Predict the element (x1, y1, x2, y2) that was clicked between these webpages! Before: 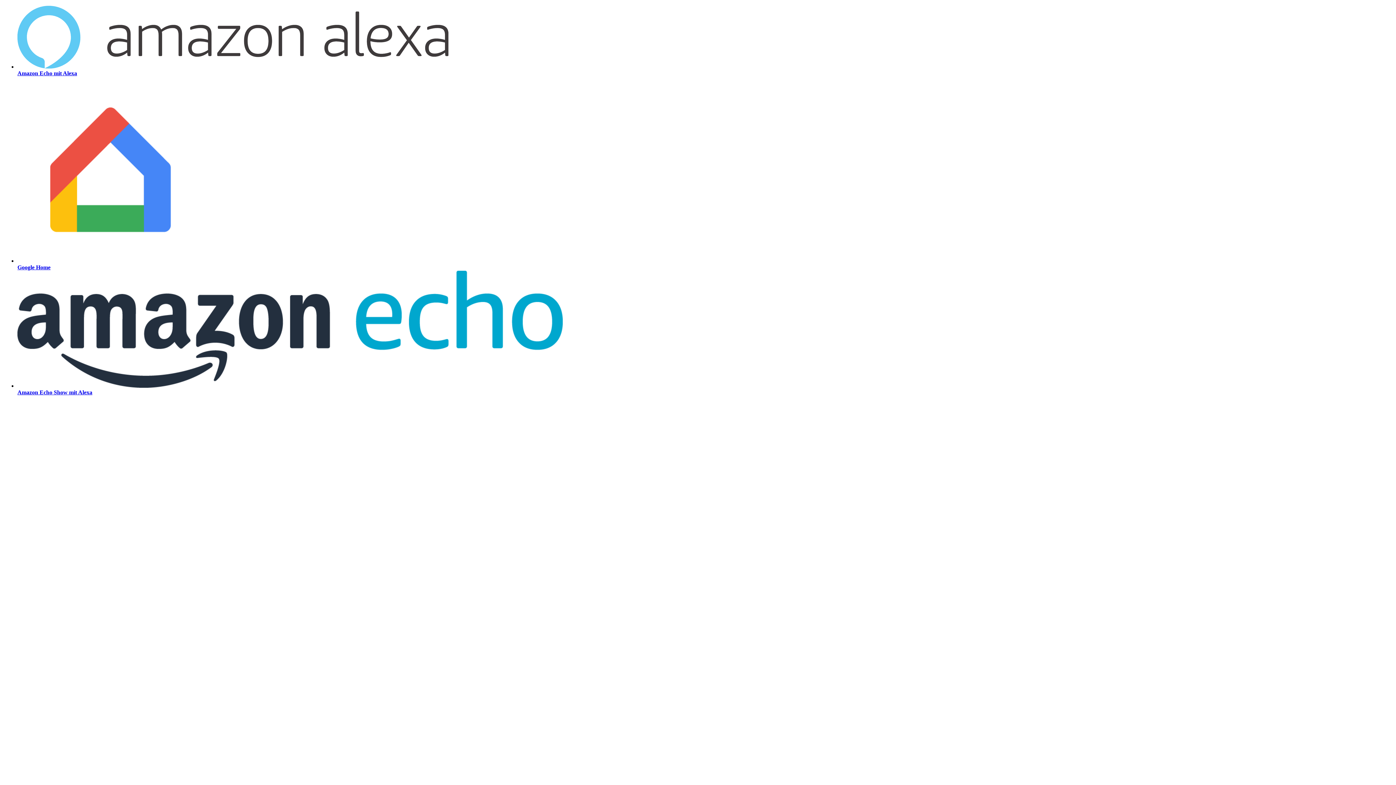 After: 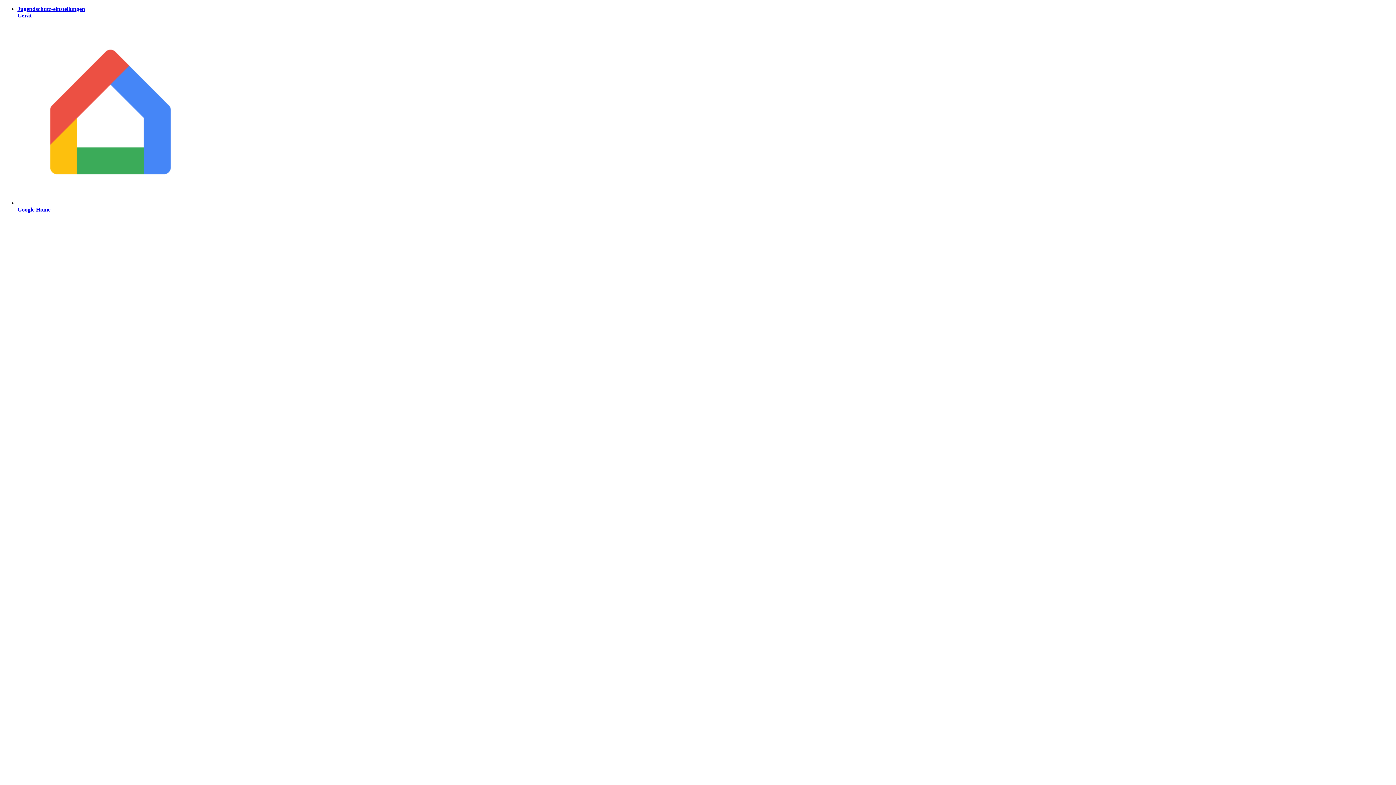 Action: bbox: (17, 76, 1393, 271) label: Google Home